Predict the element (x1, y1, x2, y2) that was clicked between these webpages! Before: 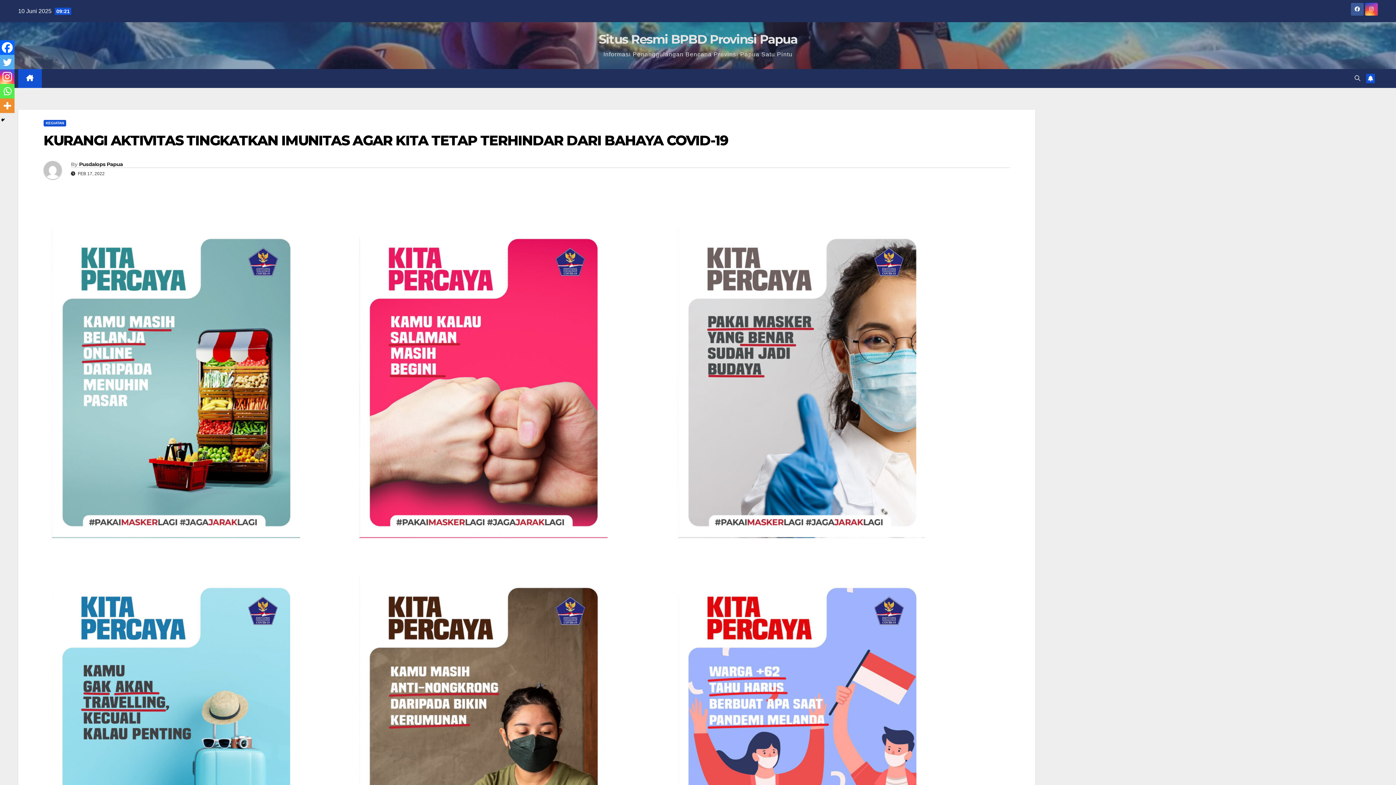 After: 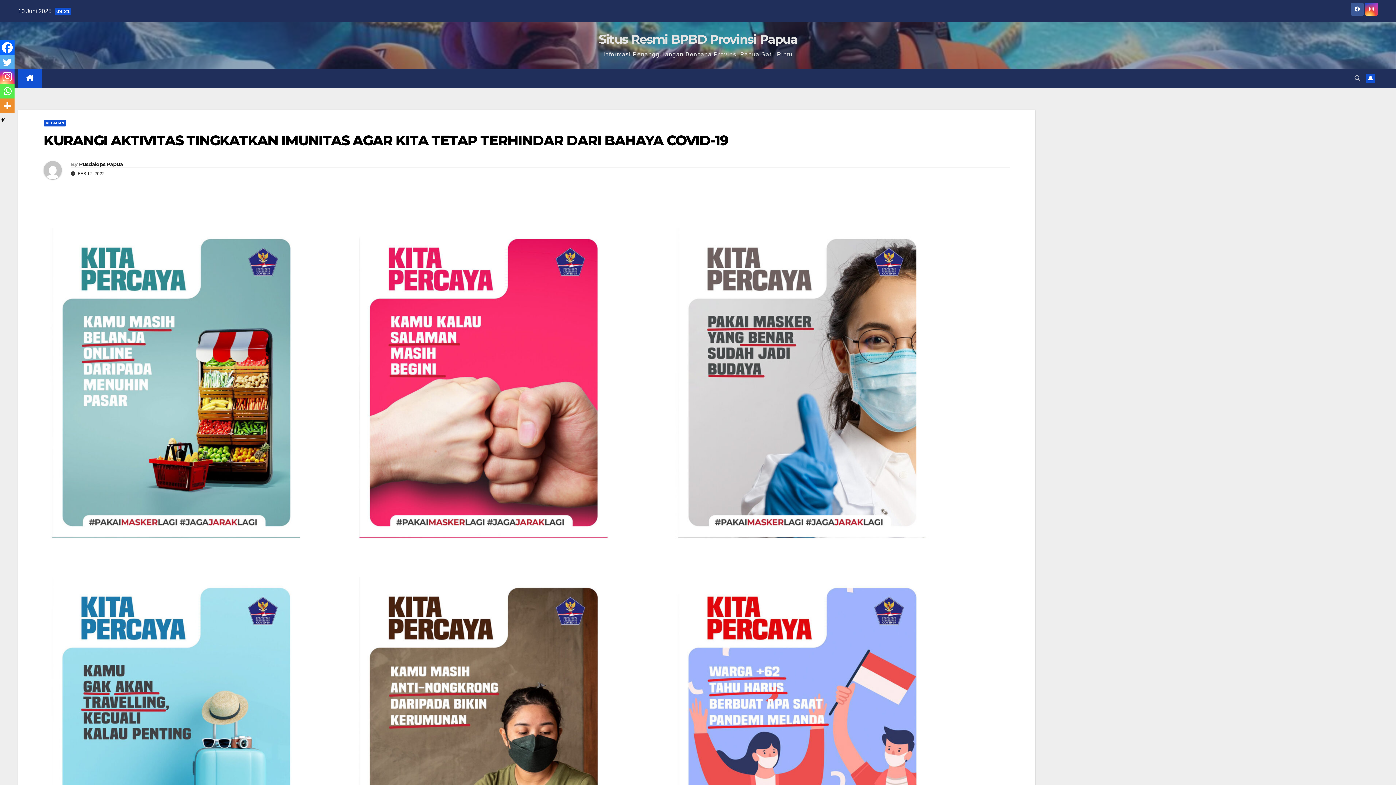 Action: bbox: (0, 69, 14, 84) label: Instagram